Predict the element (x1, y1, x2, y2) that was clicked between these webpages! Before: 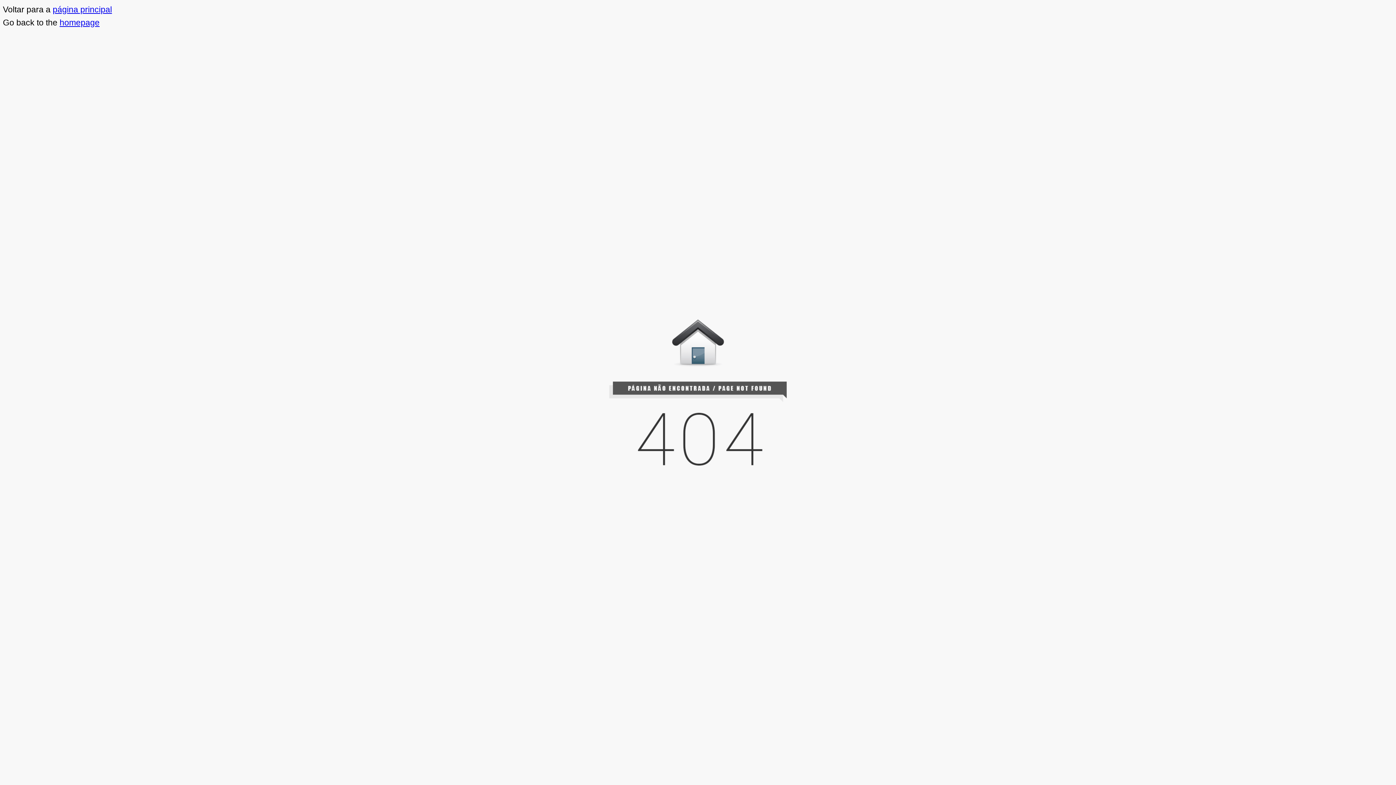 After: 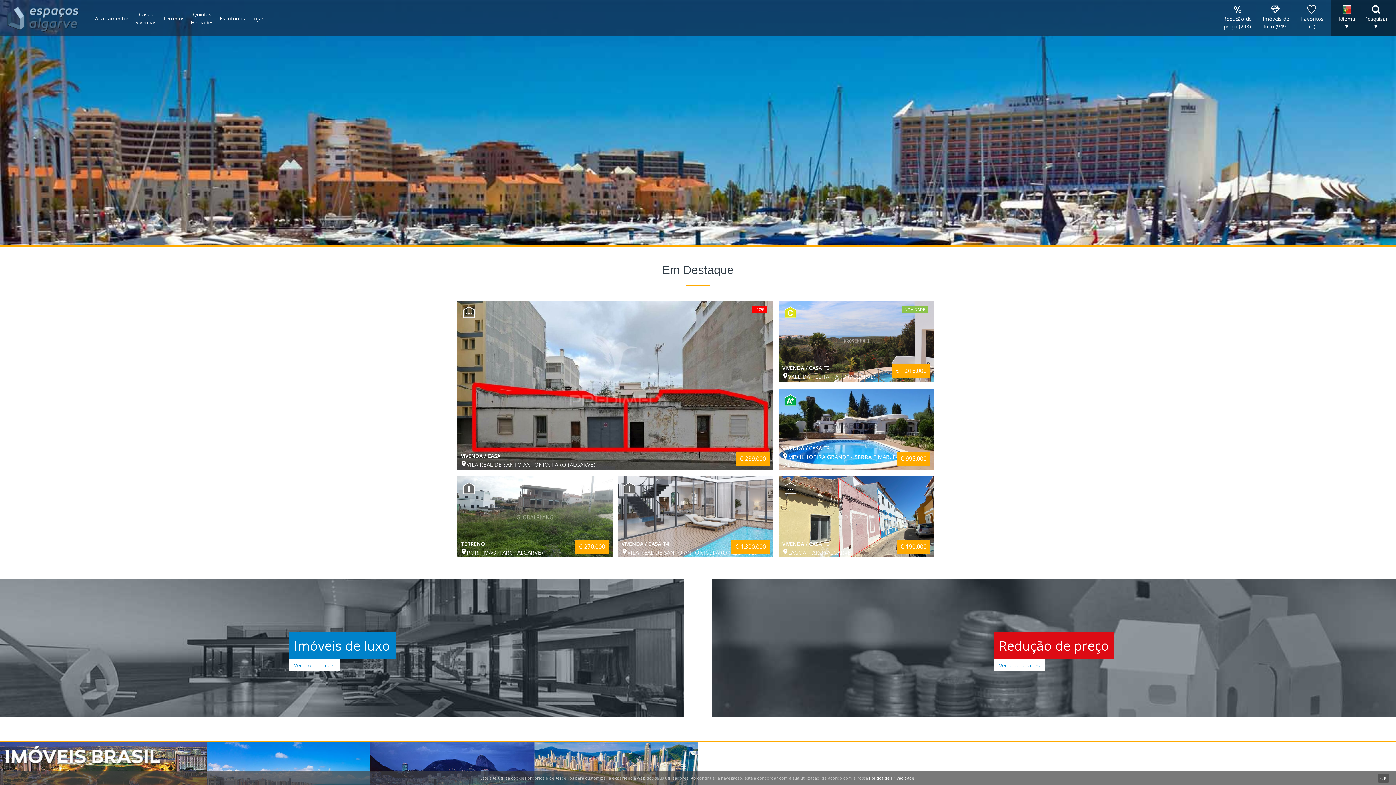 Action: label: página principal bbox: (52, 4, 112, 14)